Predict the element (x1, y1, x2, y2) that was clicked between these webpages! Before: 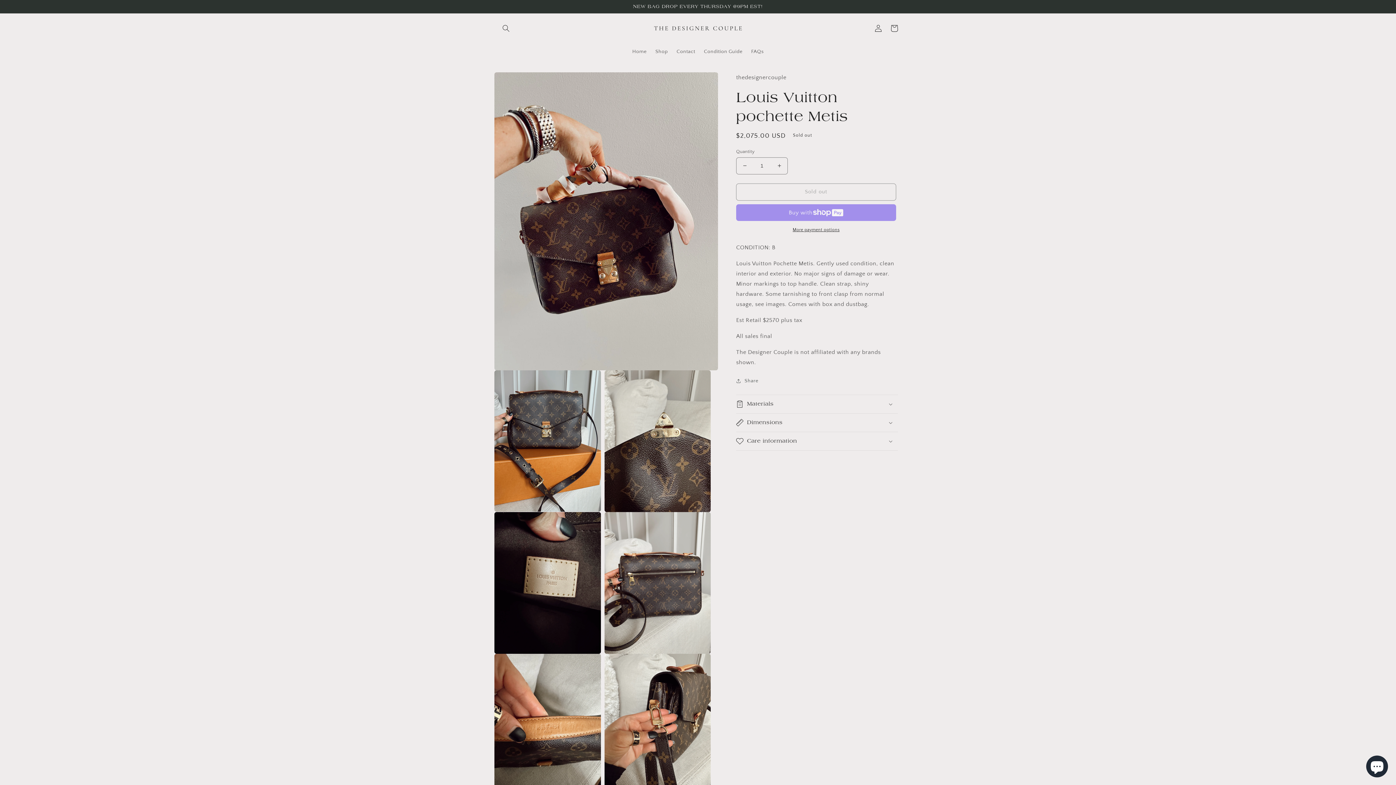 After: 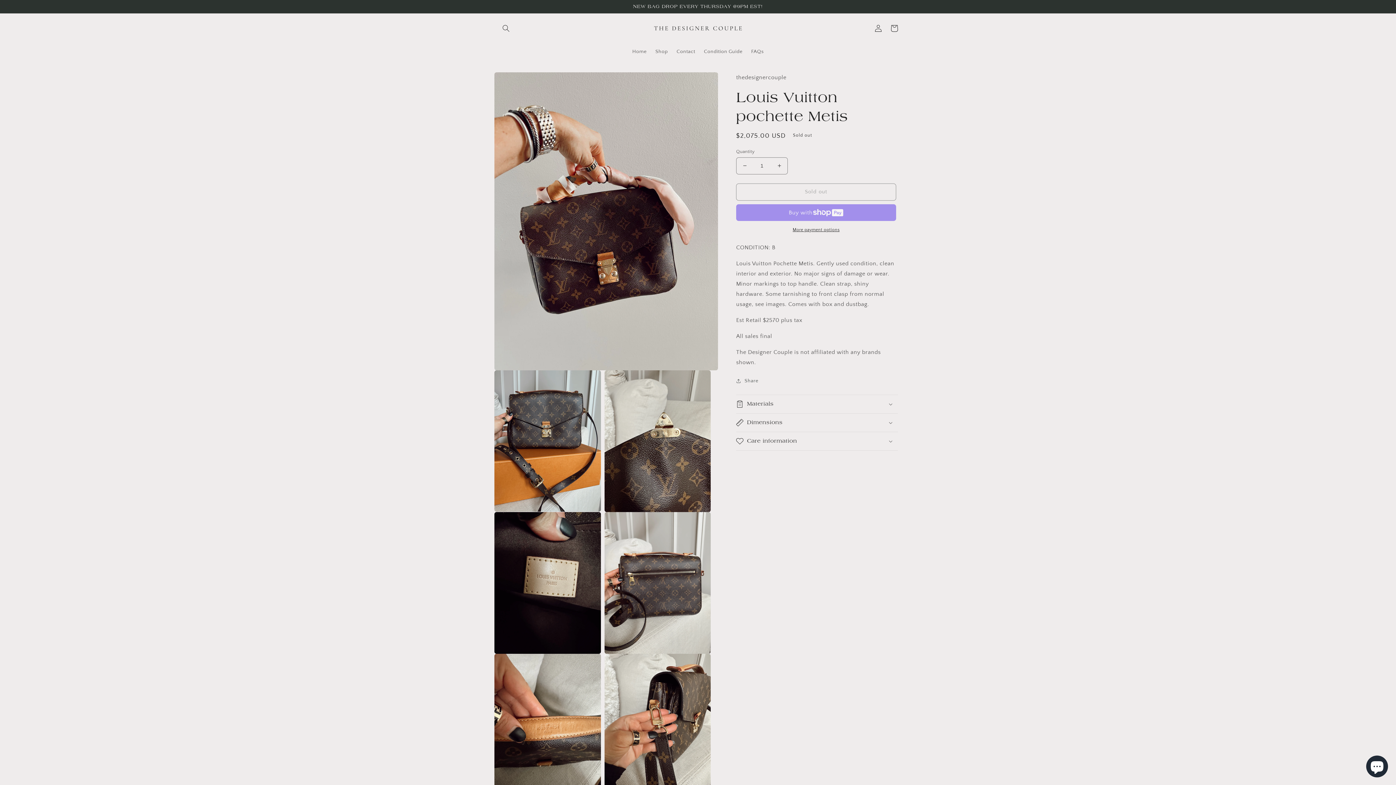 Action: bbox: (736, 226, 896, 233) label: More payment options